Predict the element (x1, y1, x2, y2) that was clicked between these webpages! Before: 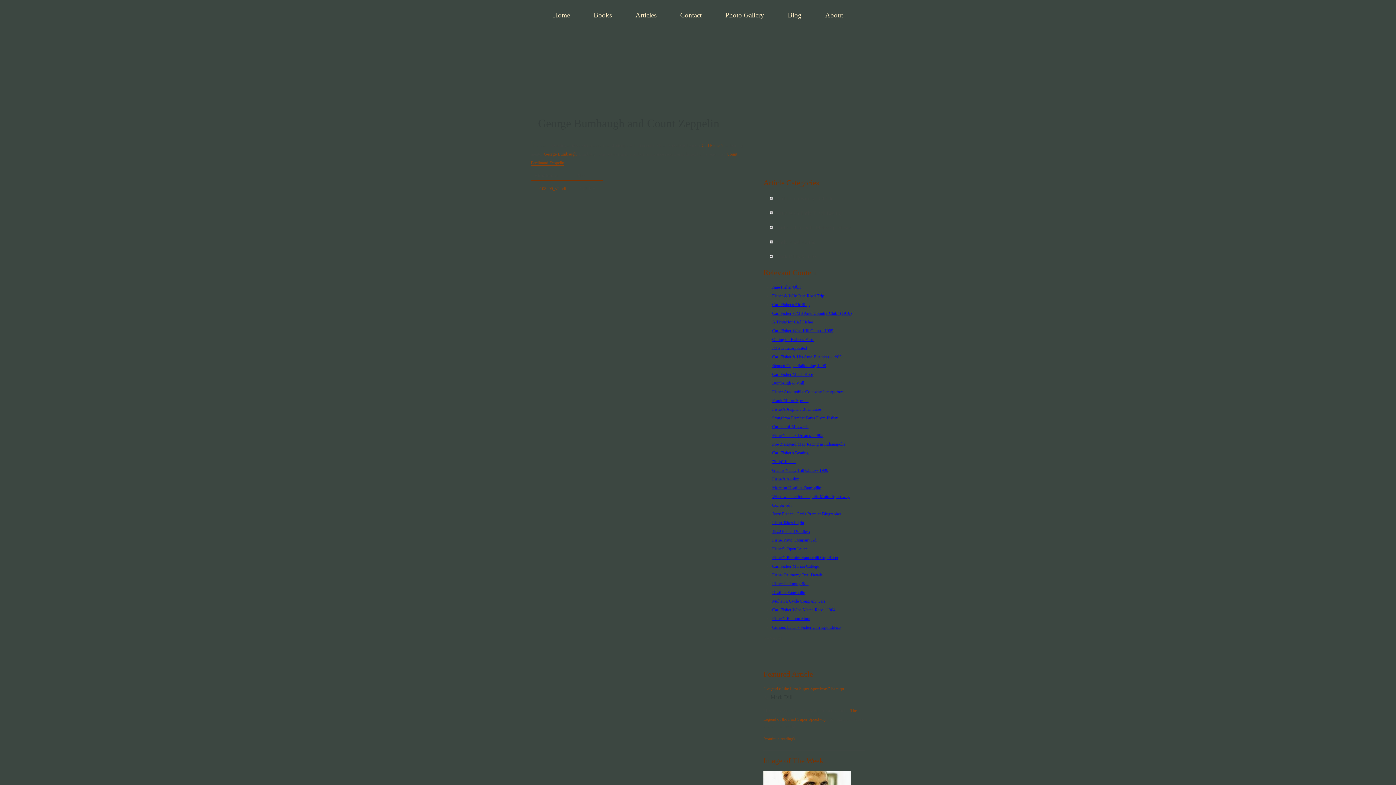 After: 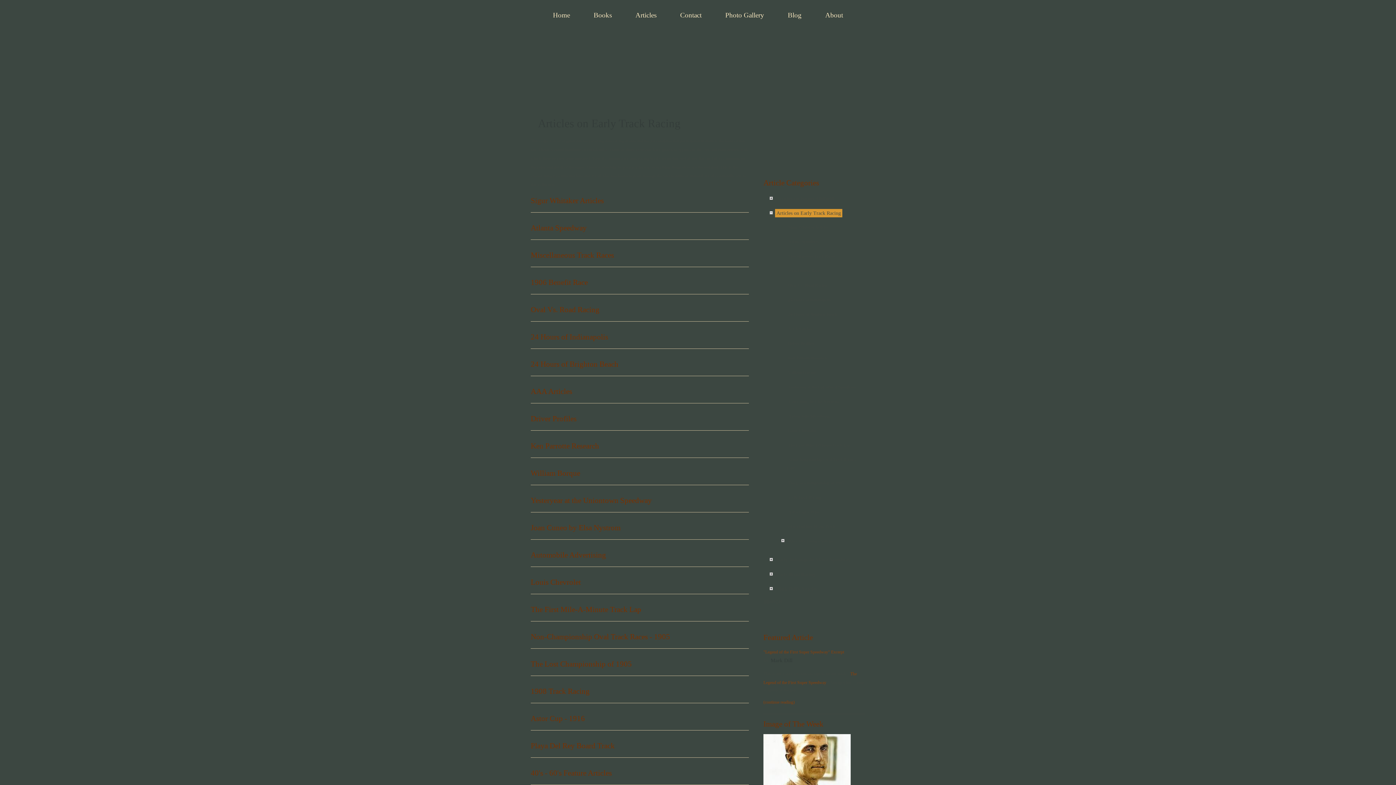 Action: bbox: (775, 208, 842, 217) label: Articles on Early Track Racing